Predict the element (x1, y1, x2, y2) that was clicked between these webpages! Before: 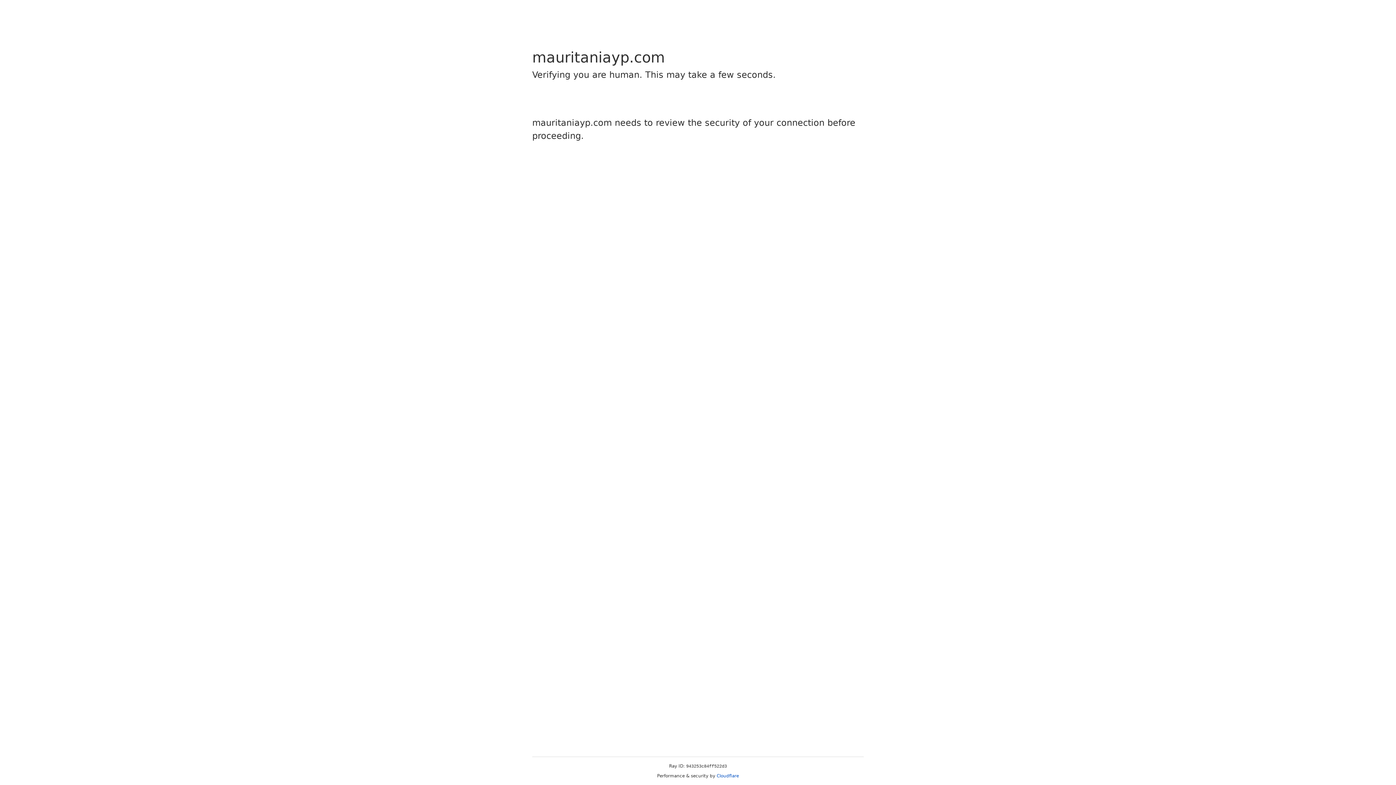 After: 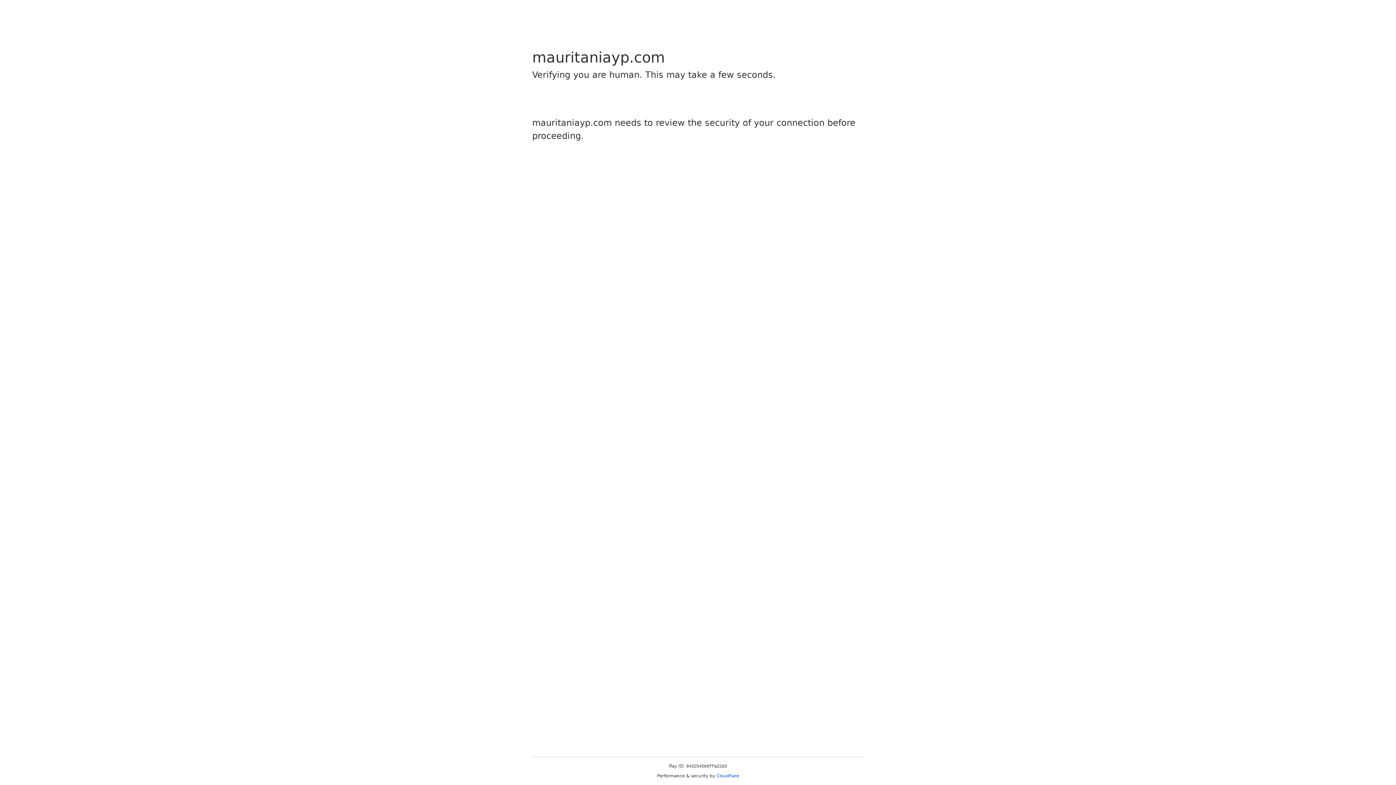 Action: bbox: (716, 773, 739, 778) label: Cloudflare